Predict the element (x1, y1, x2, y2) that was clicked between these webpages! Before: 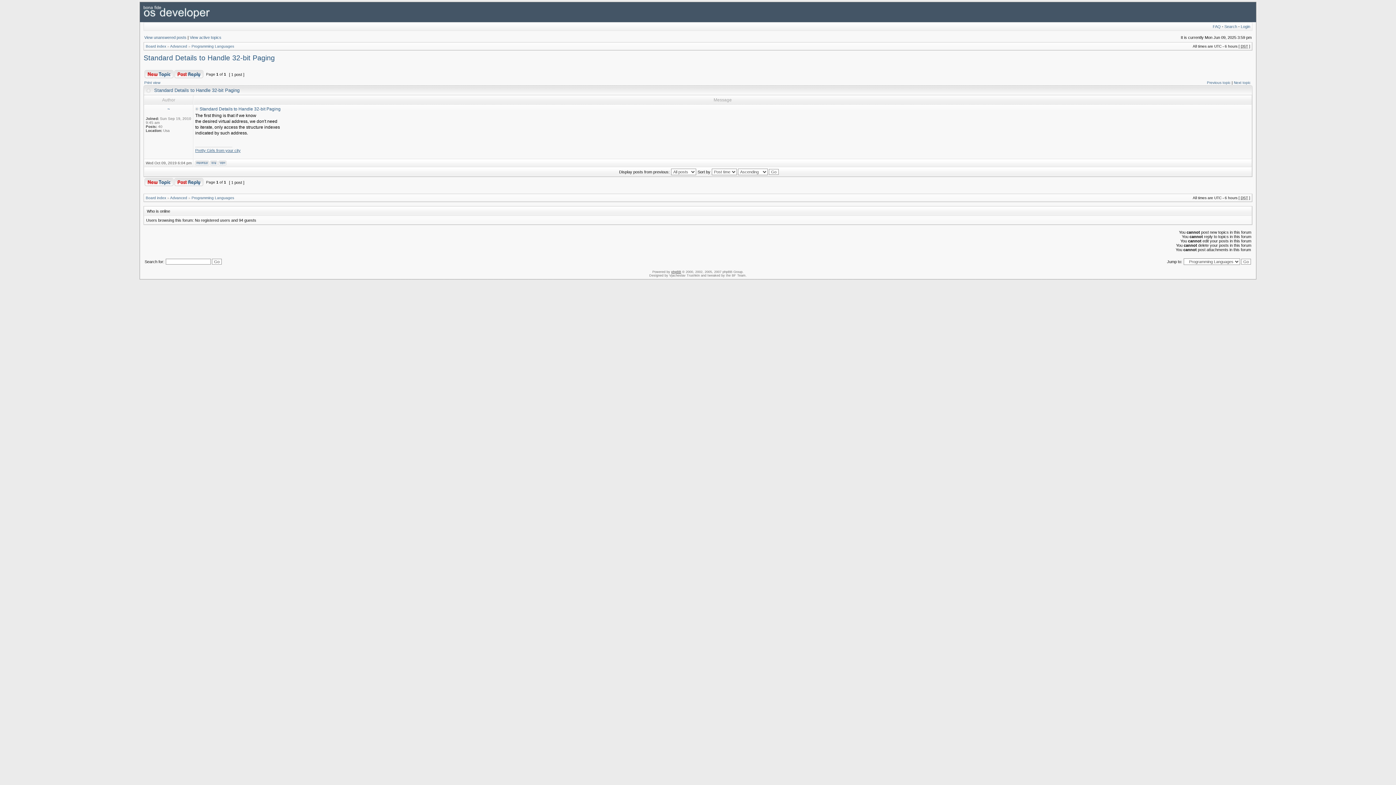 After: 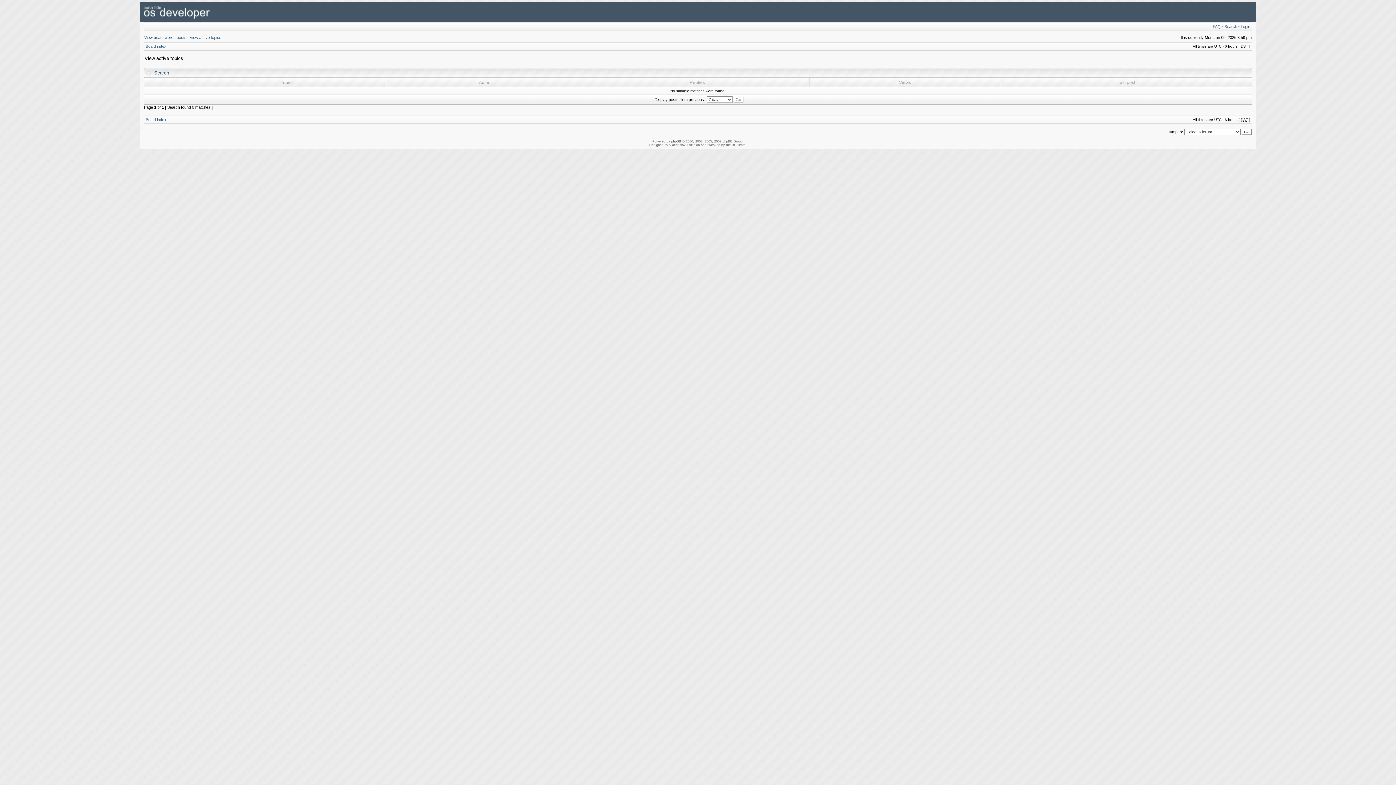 Action: label: View active topics bbox: (189, 35, 221, 39)